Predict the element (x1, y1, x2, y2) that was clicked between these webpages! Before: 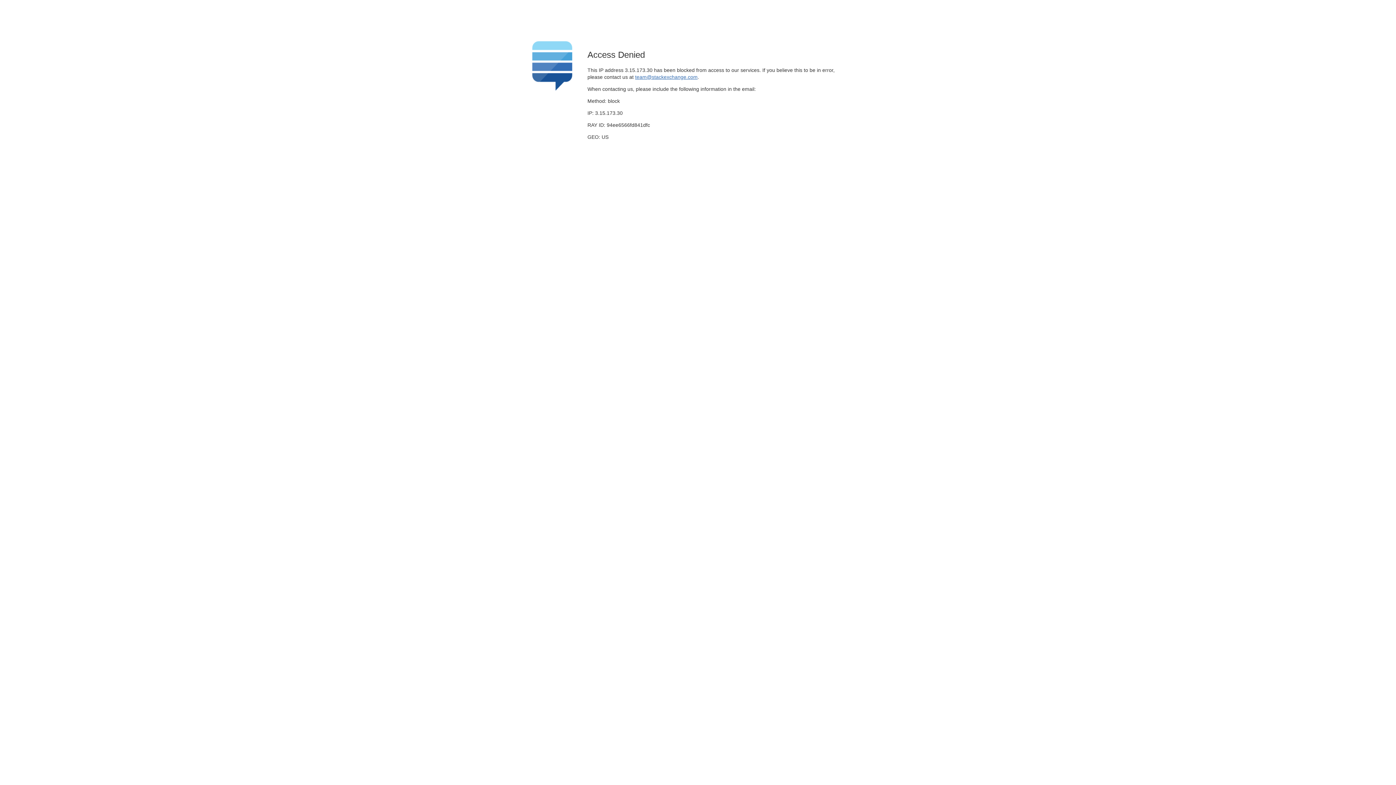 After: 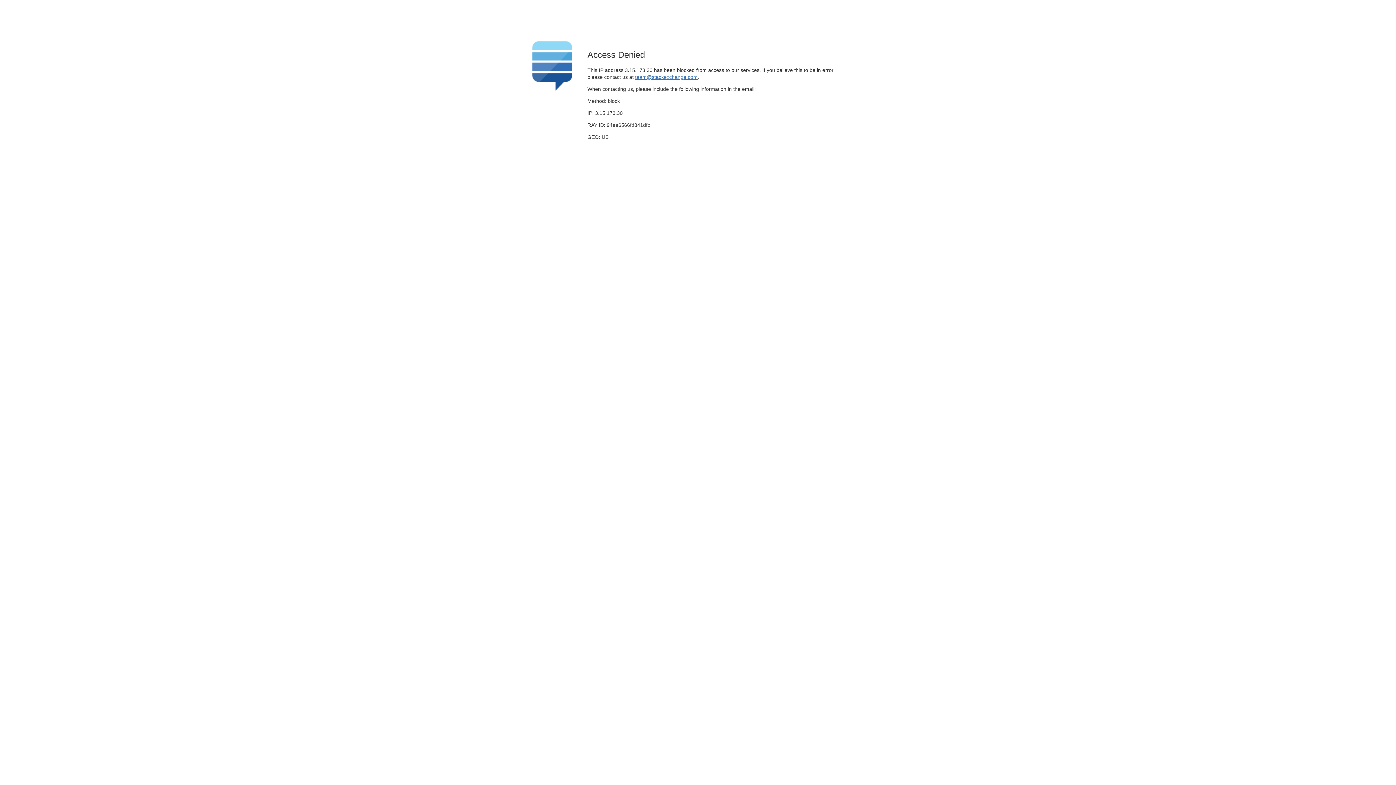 Action: bbox: (635, 74, 697, 79) label: team@stackexchange.com